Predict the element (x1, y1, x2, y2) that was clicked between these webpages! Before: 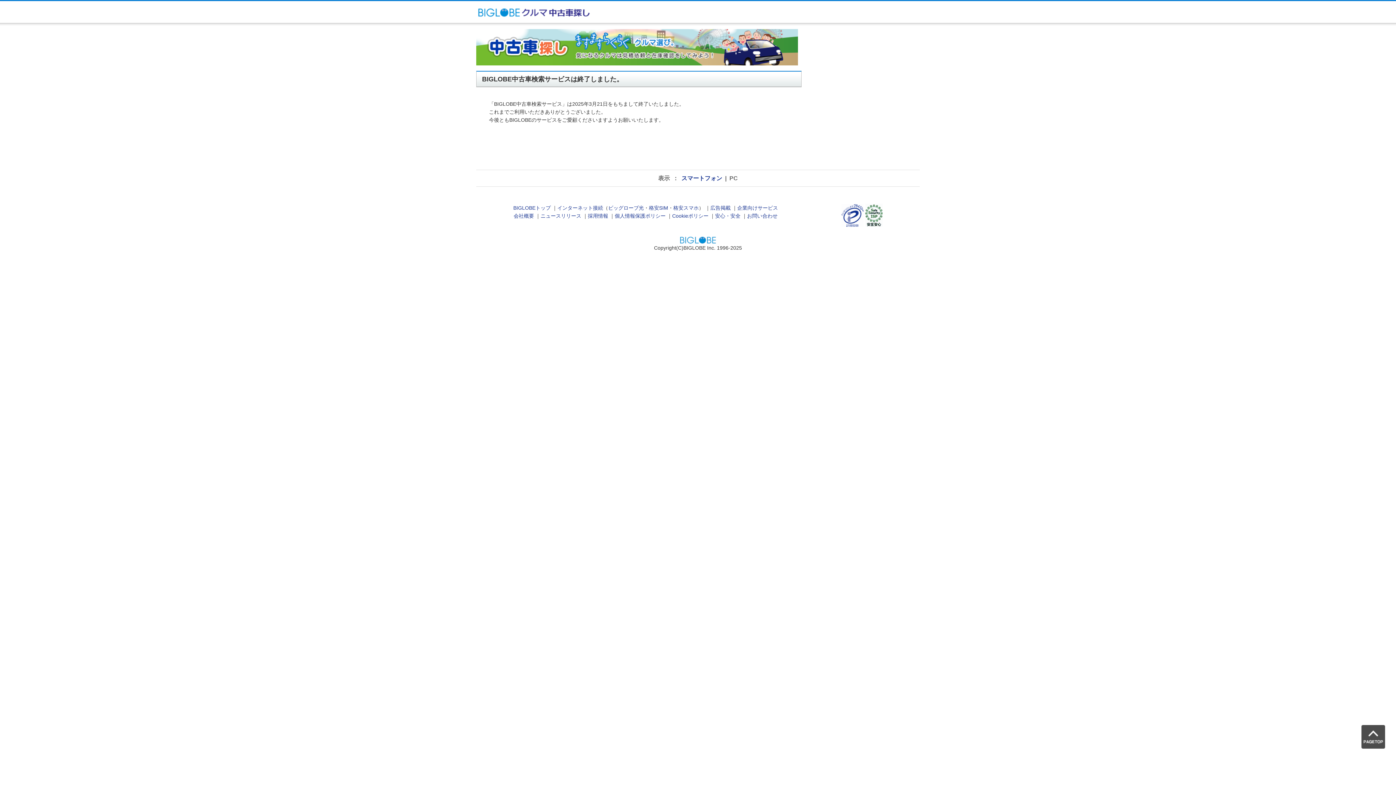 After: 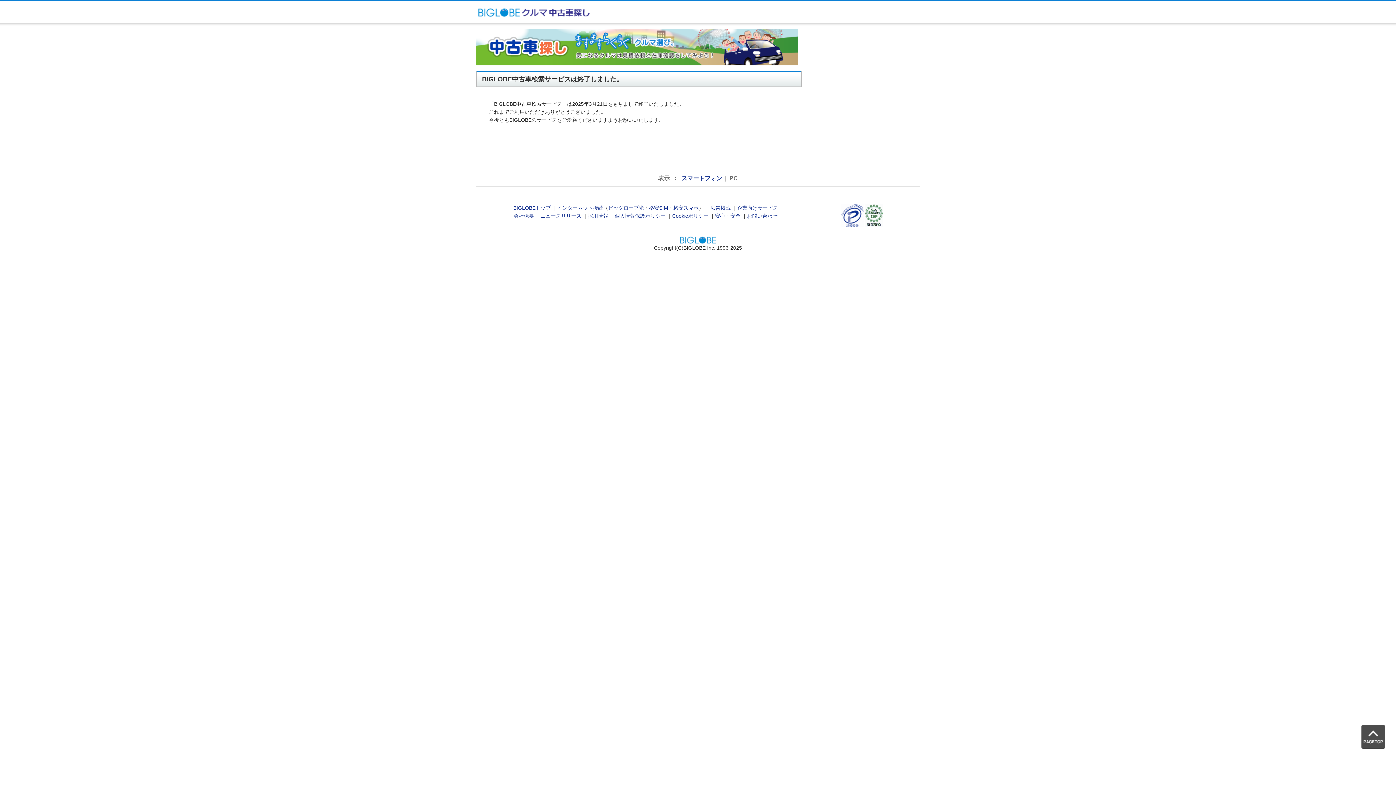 Action: bbox: (841, 222, 864, 228)